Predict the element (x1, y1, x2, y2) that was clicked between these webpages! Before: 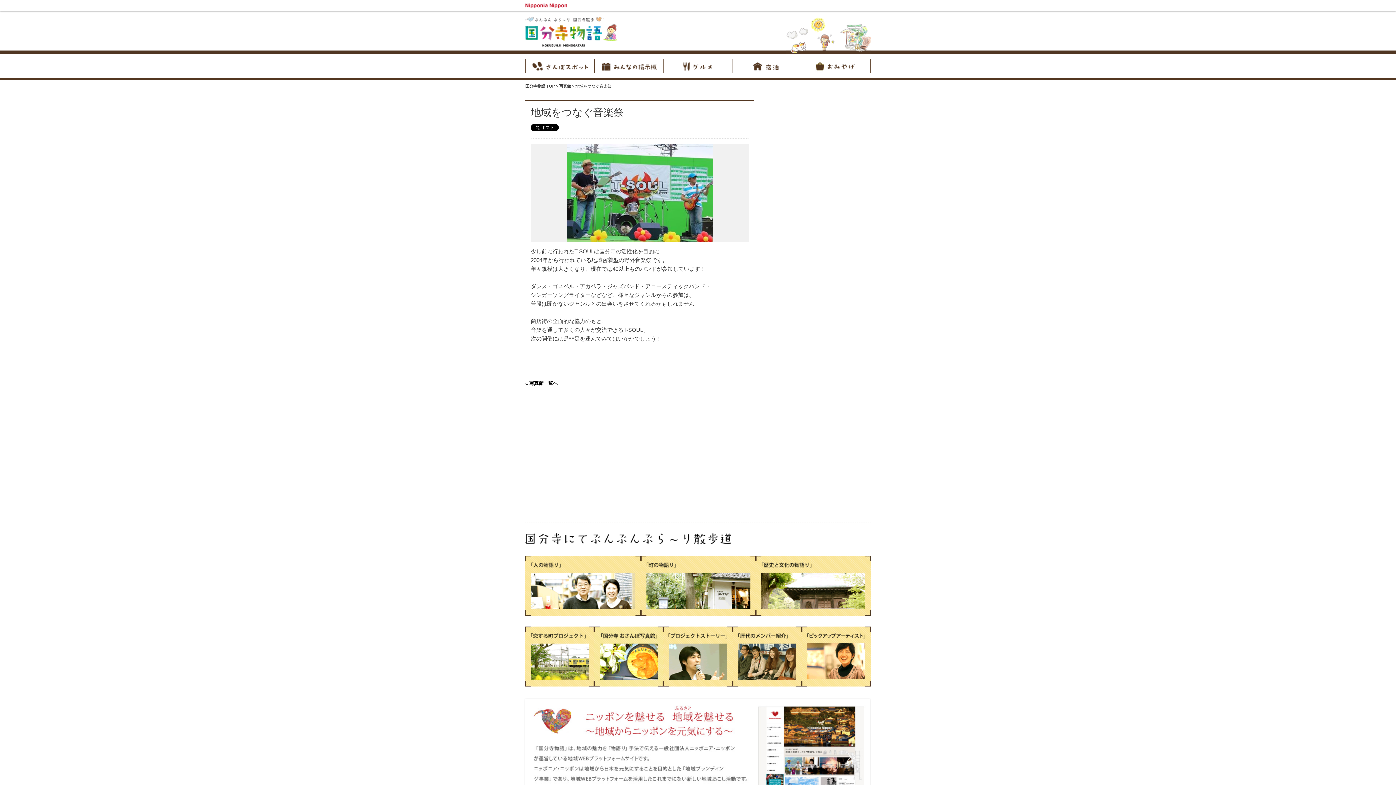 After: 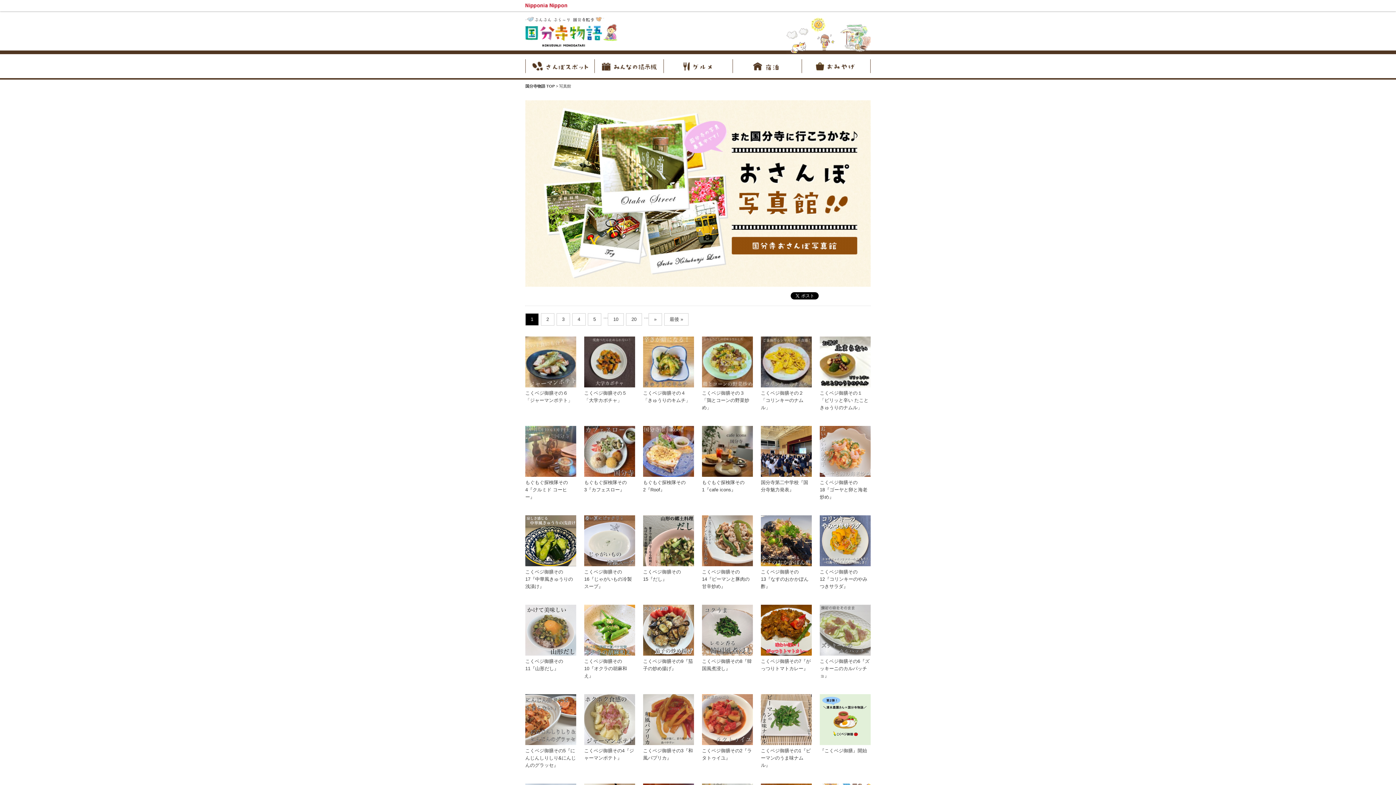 Action: bbox: (525, 380, 557, 386) label: « 写真館一覧へ